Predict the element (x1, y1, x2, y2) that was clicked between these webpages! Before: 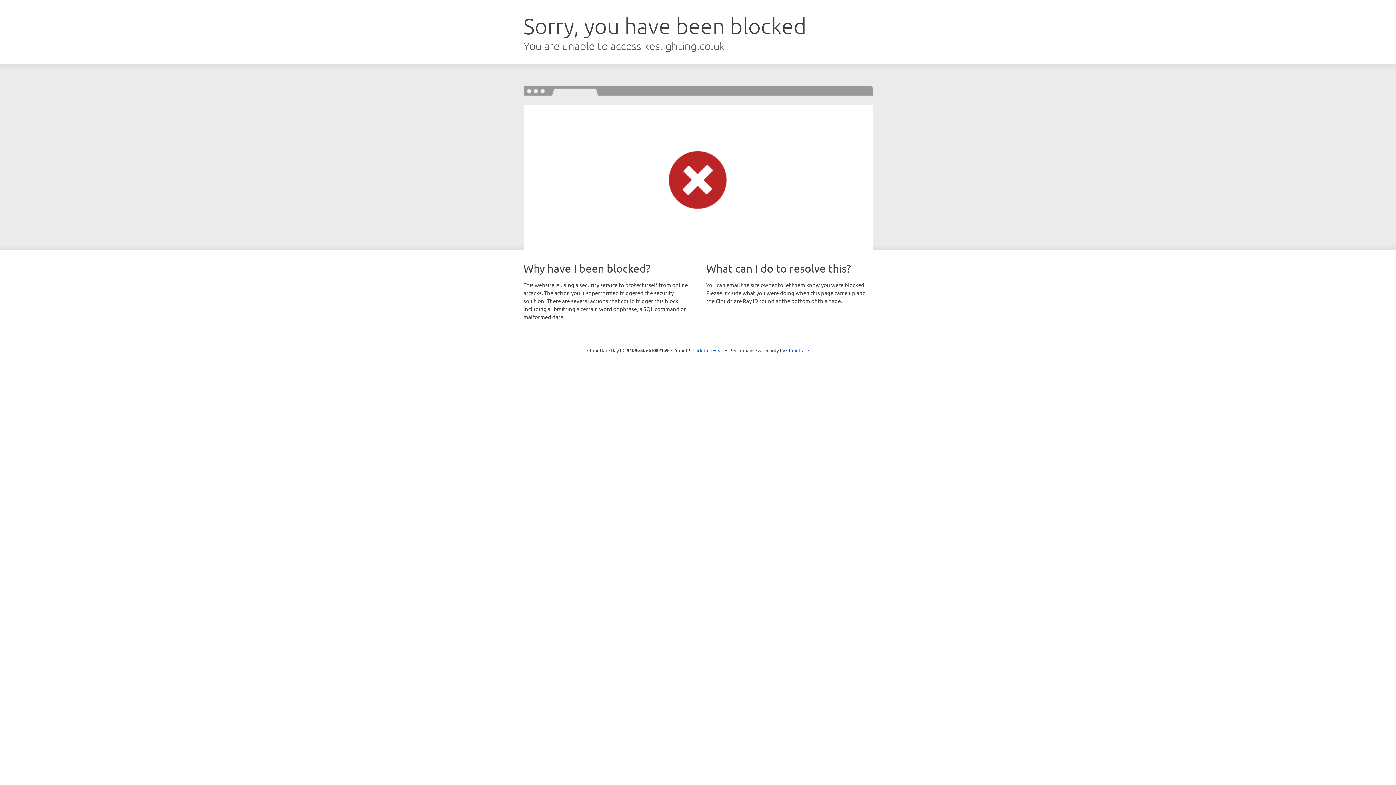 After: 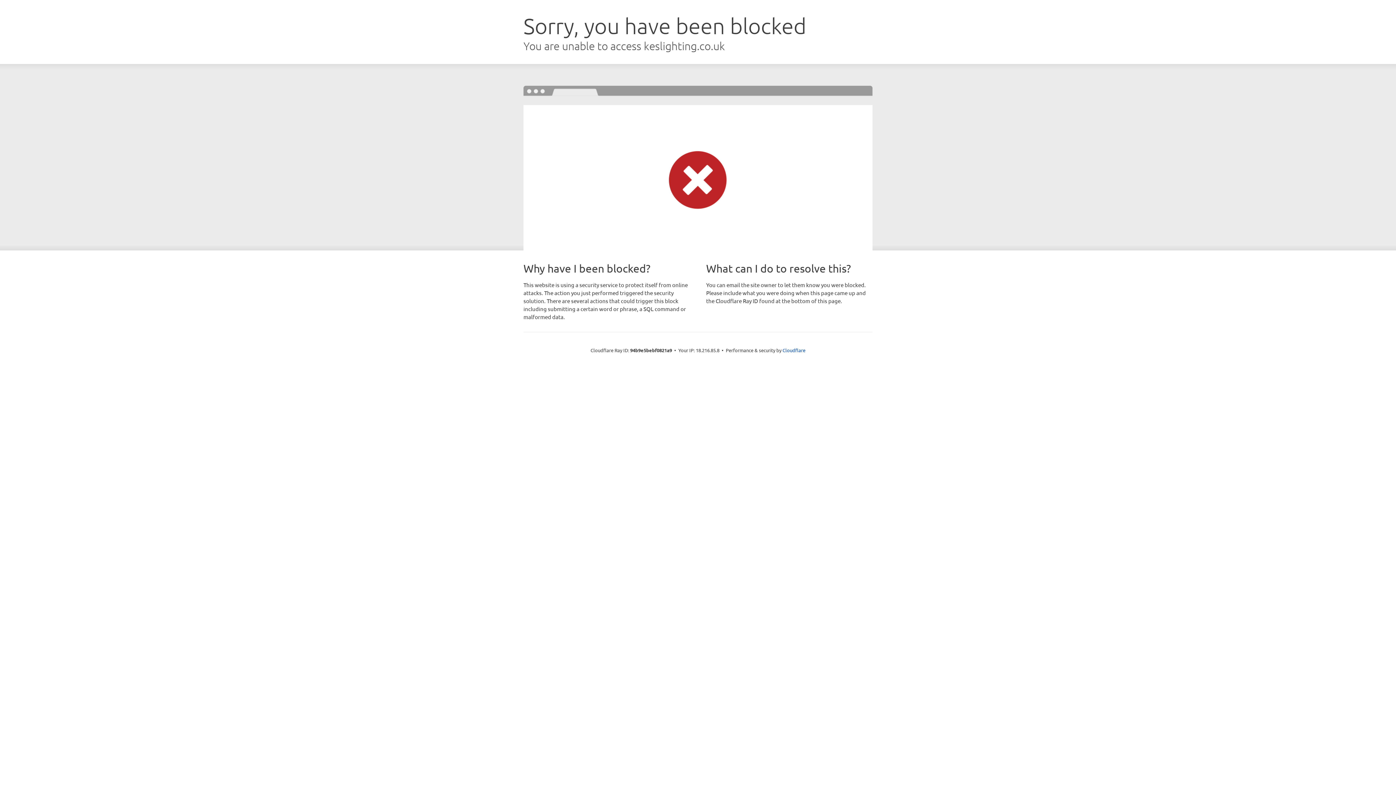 Action: label: Click to reveal bbox: (692, 346, 723, 353)